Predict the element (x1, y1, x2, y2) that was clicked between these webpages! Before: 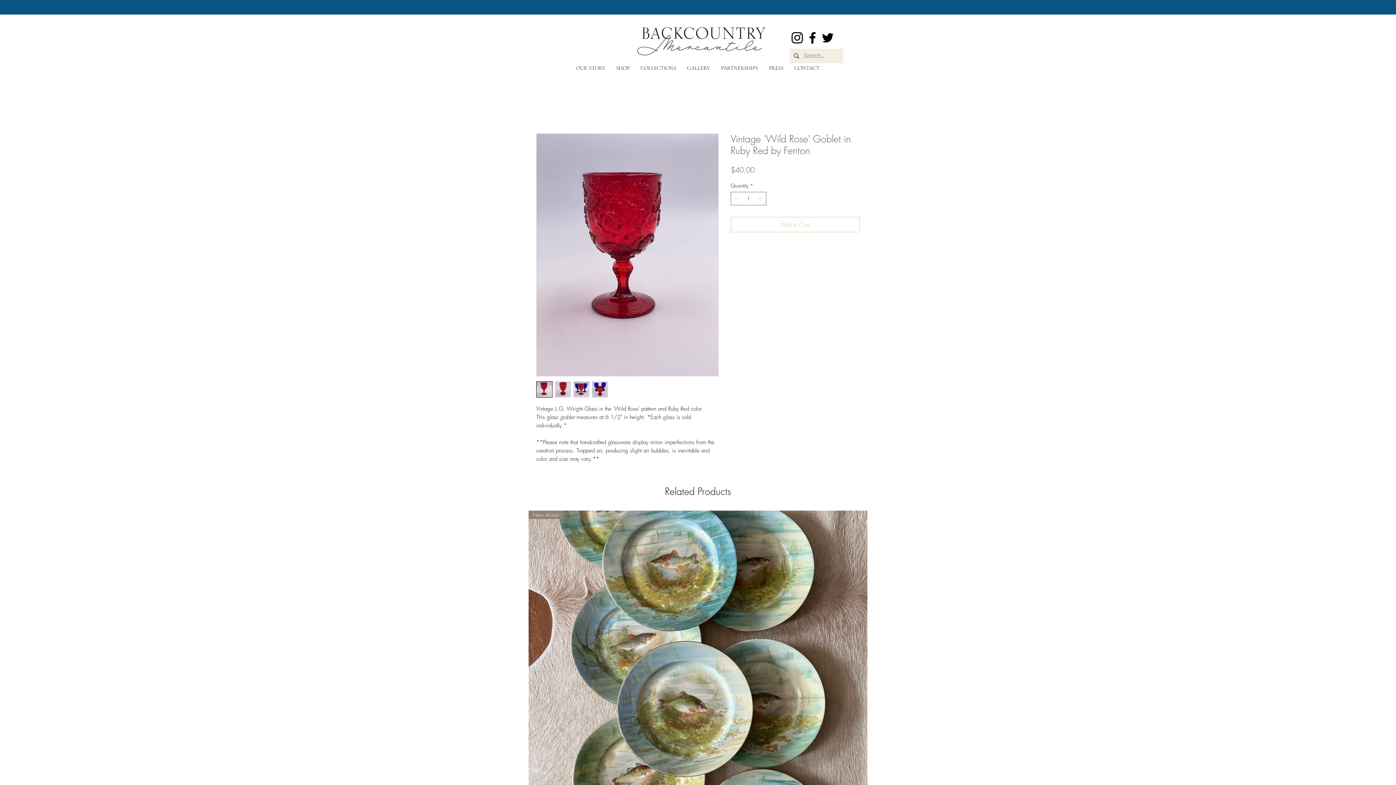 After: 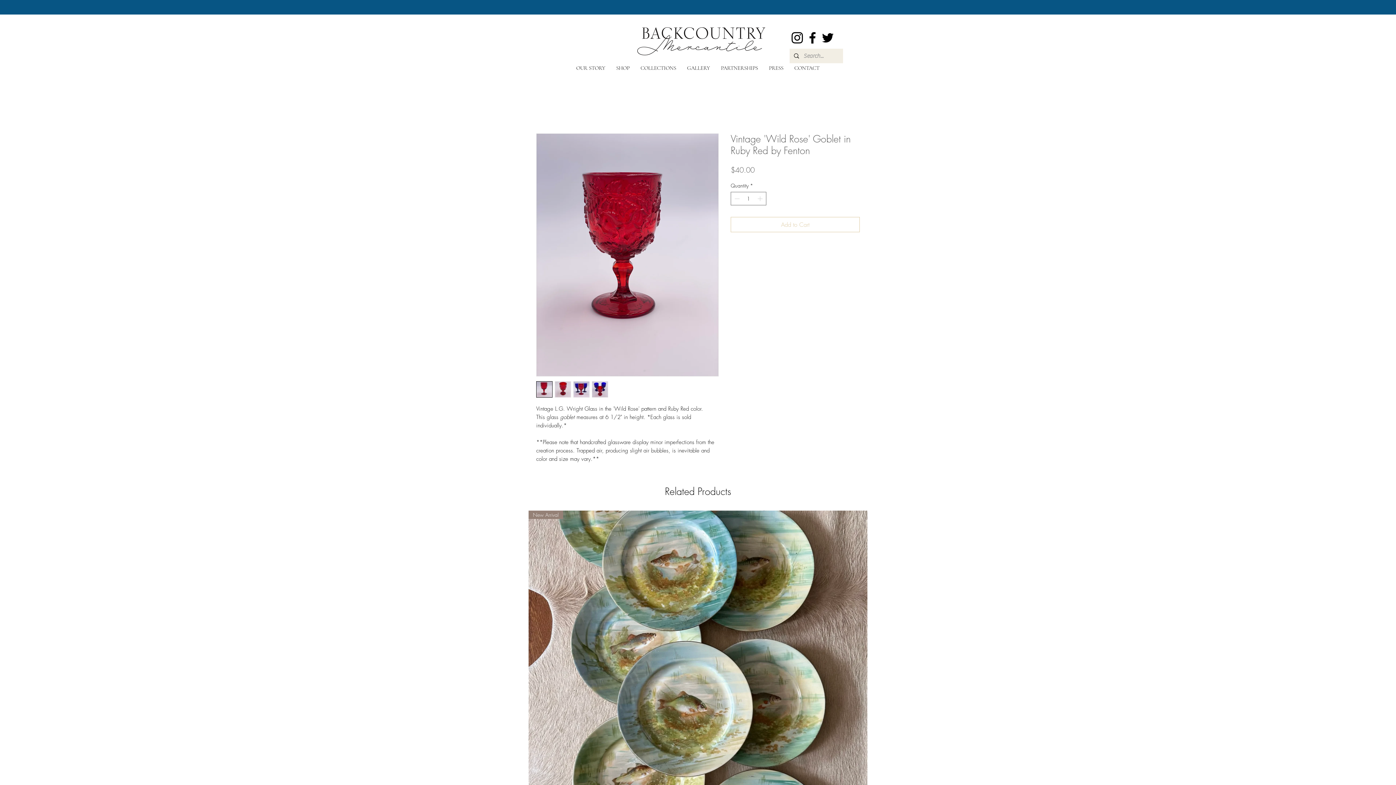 Action: bbox: (554, 381, 571, 397)